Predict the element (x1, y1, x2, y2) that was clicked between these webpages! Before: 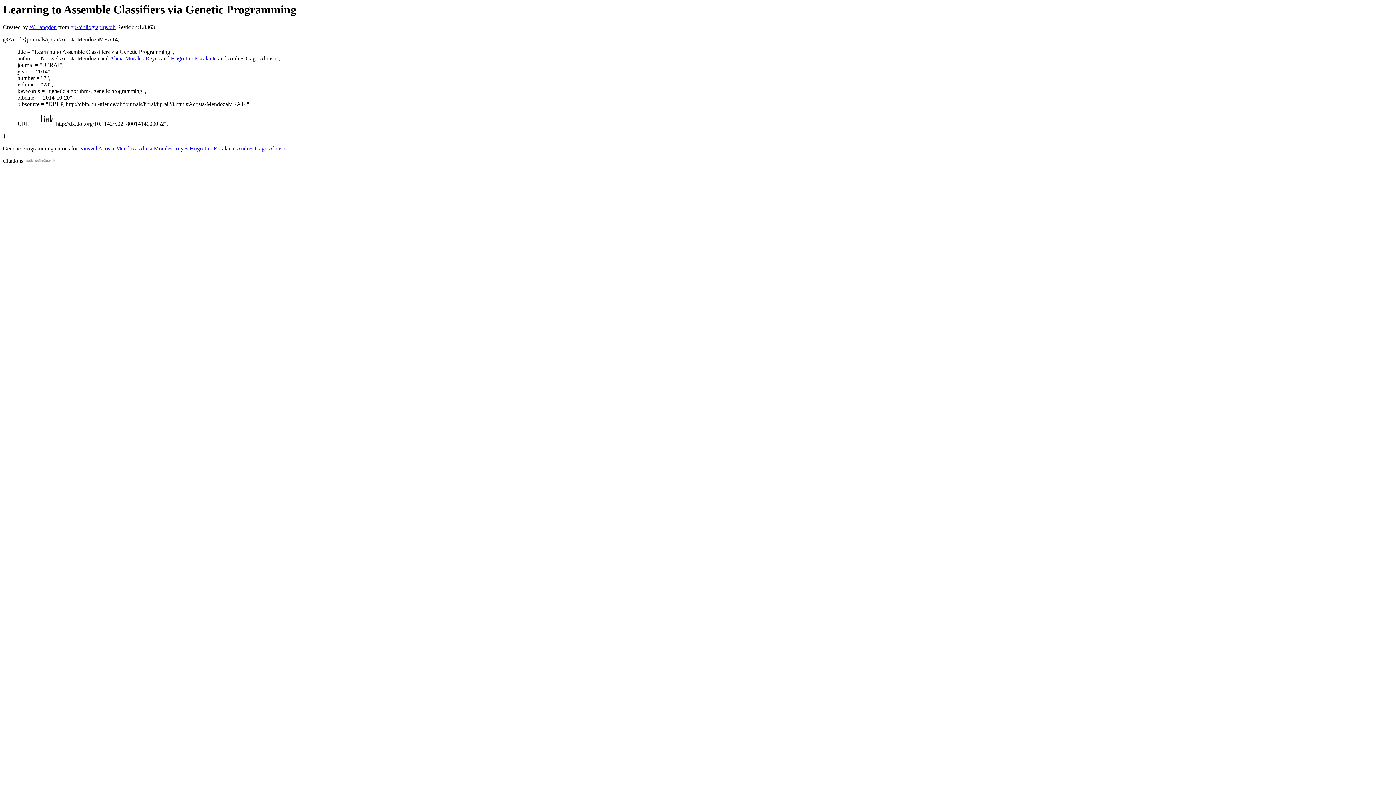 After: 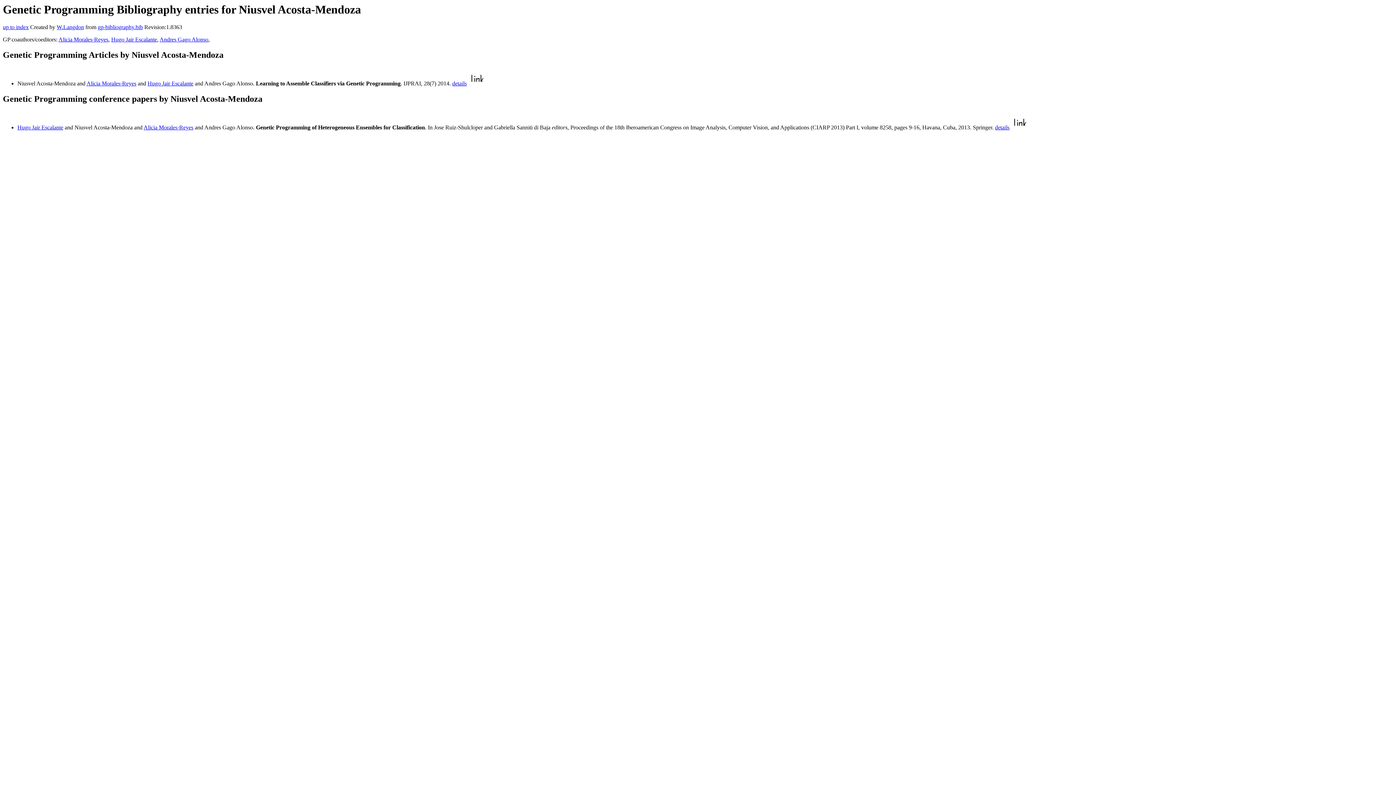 Action: bbox: (79, 145, 137, 151) label: Niusvel Acosta-Mendoza